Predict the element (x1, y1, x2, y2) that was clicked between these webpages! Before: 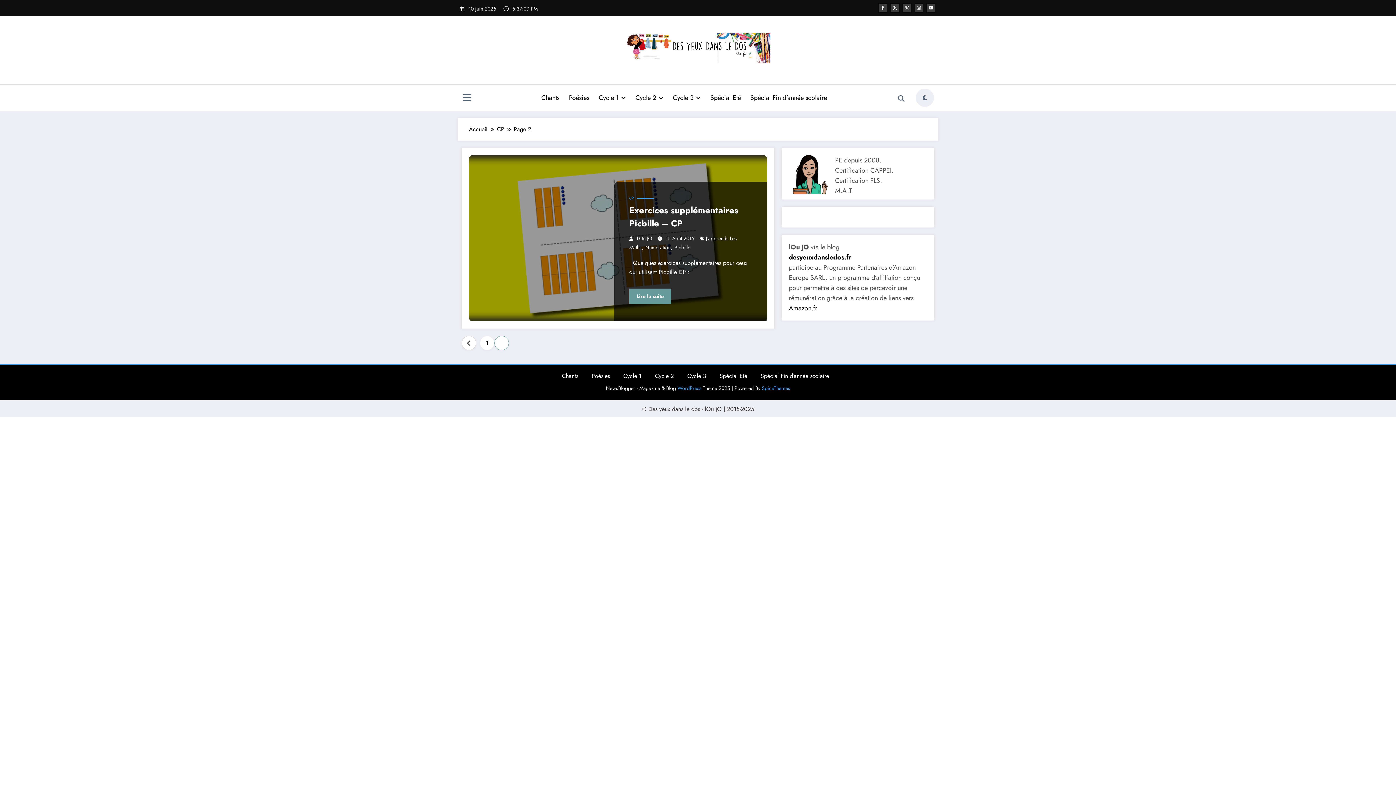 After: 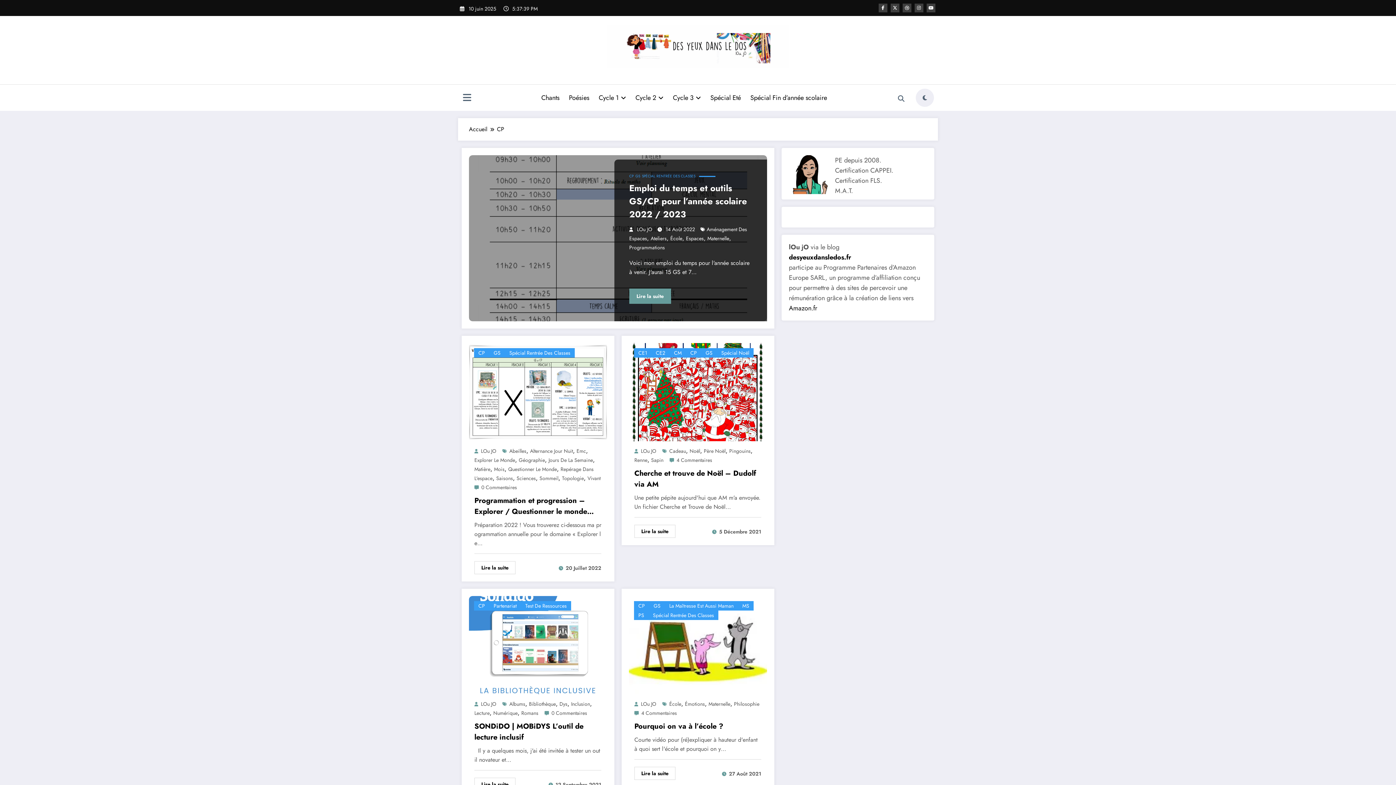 Action: bbox: (497, 125, 504, 133) label: CP